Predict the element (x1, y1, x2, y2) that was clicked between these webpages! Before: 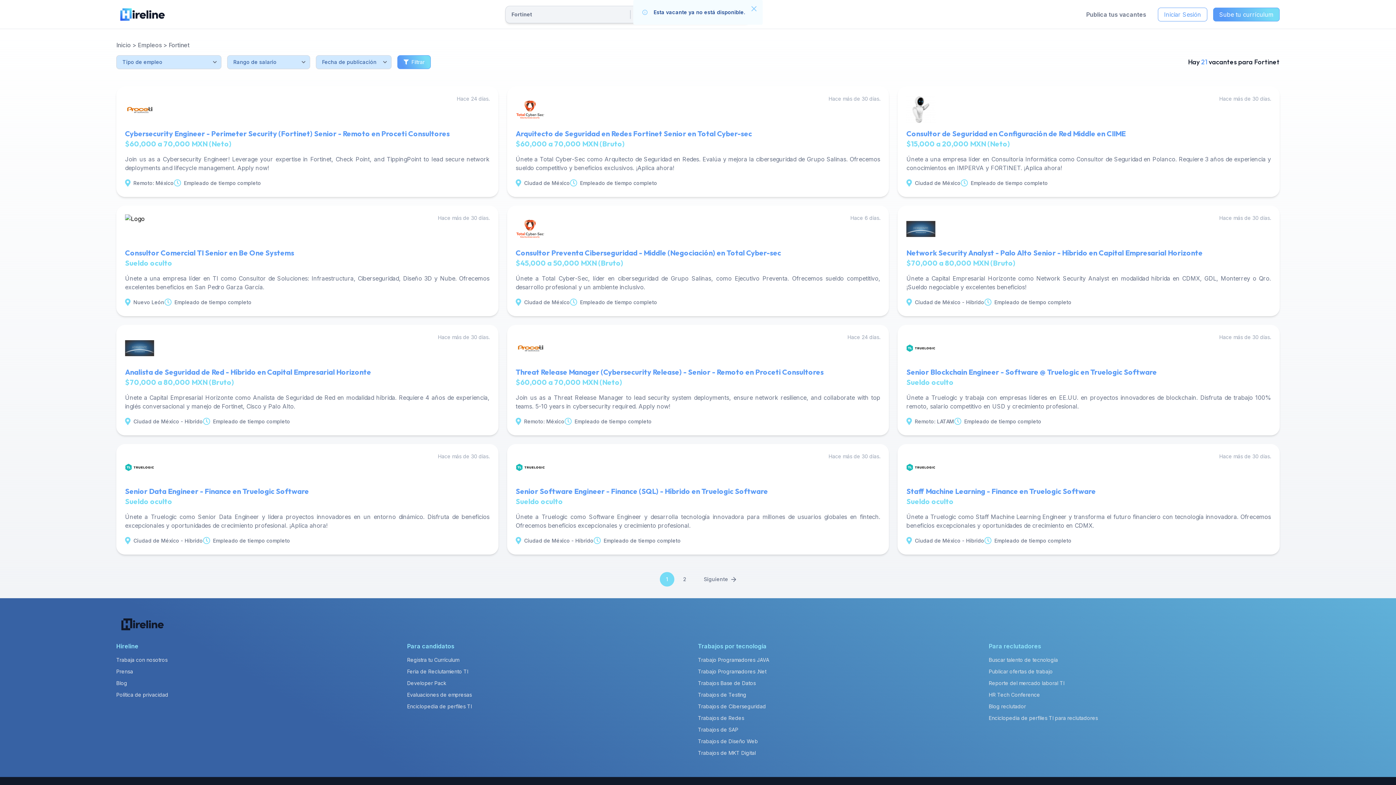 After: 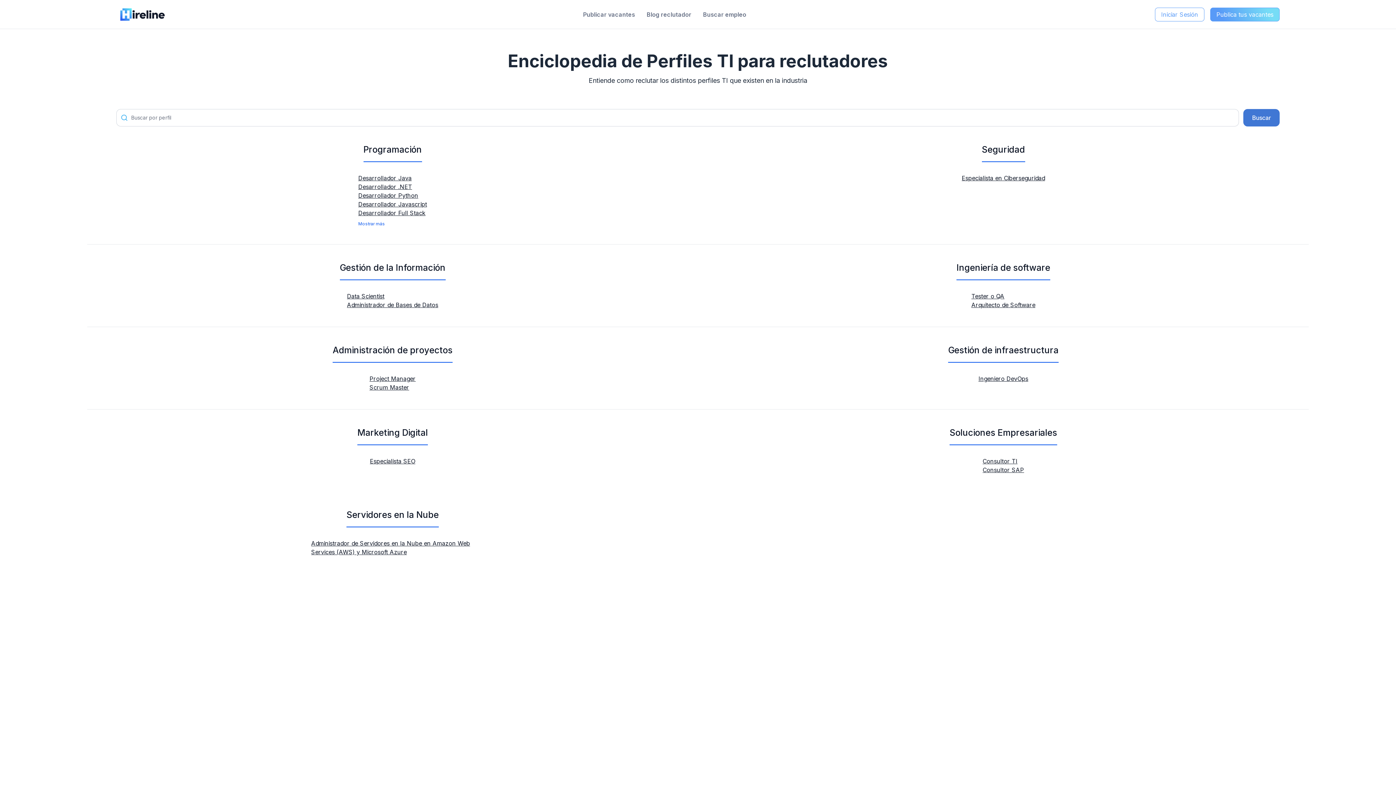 Action: label: Enciclopedia de perfiles TI para reclutadores bbox: (989, 715, 1098, 721)